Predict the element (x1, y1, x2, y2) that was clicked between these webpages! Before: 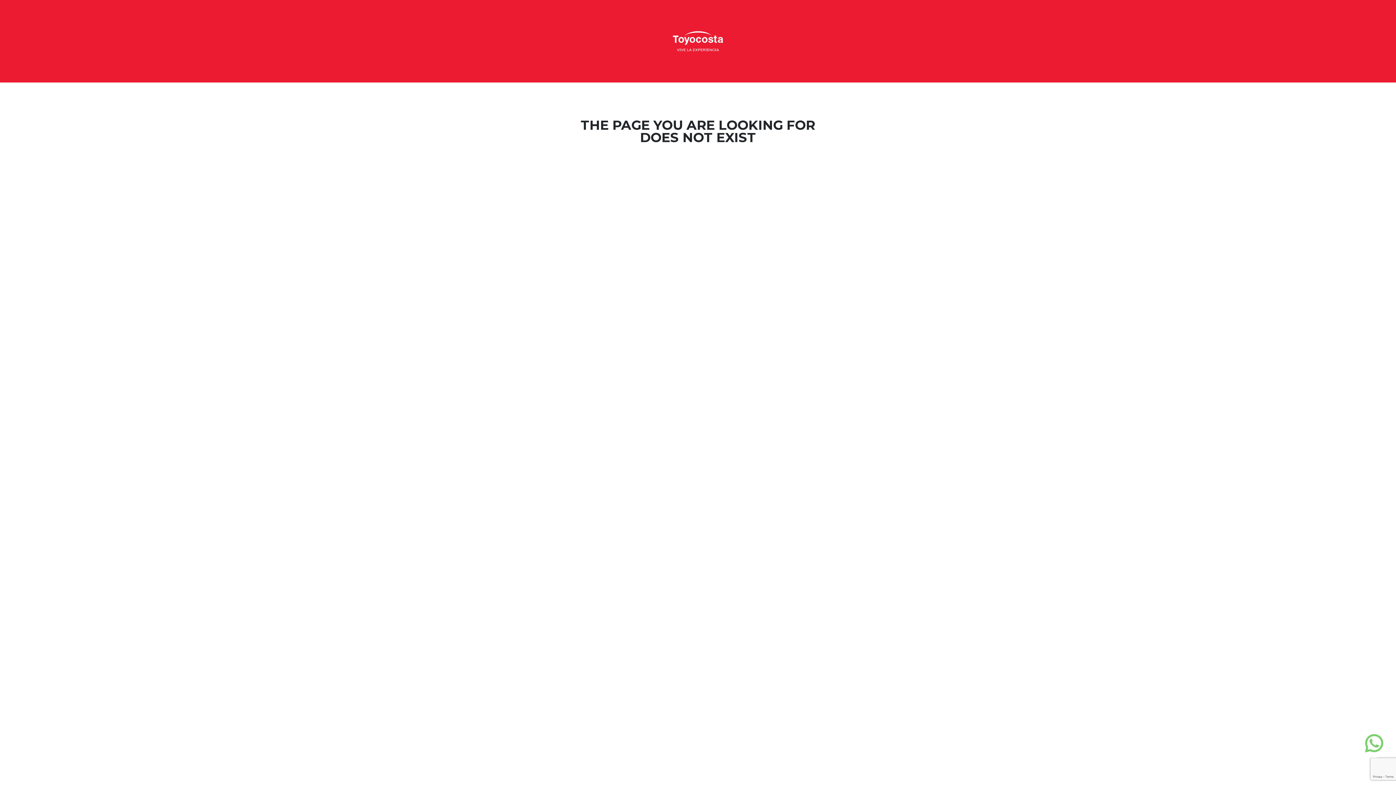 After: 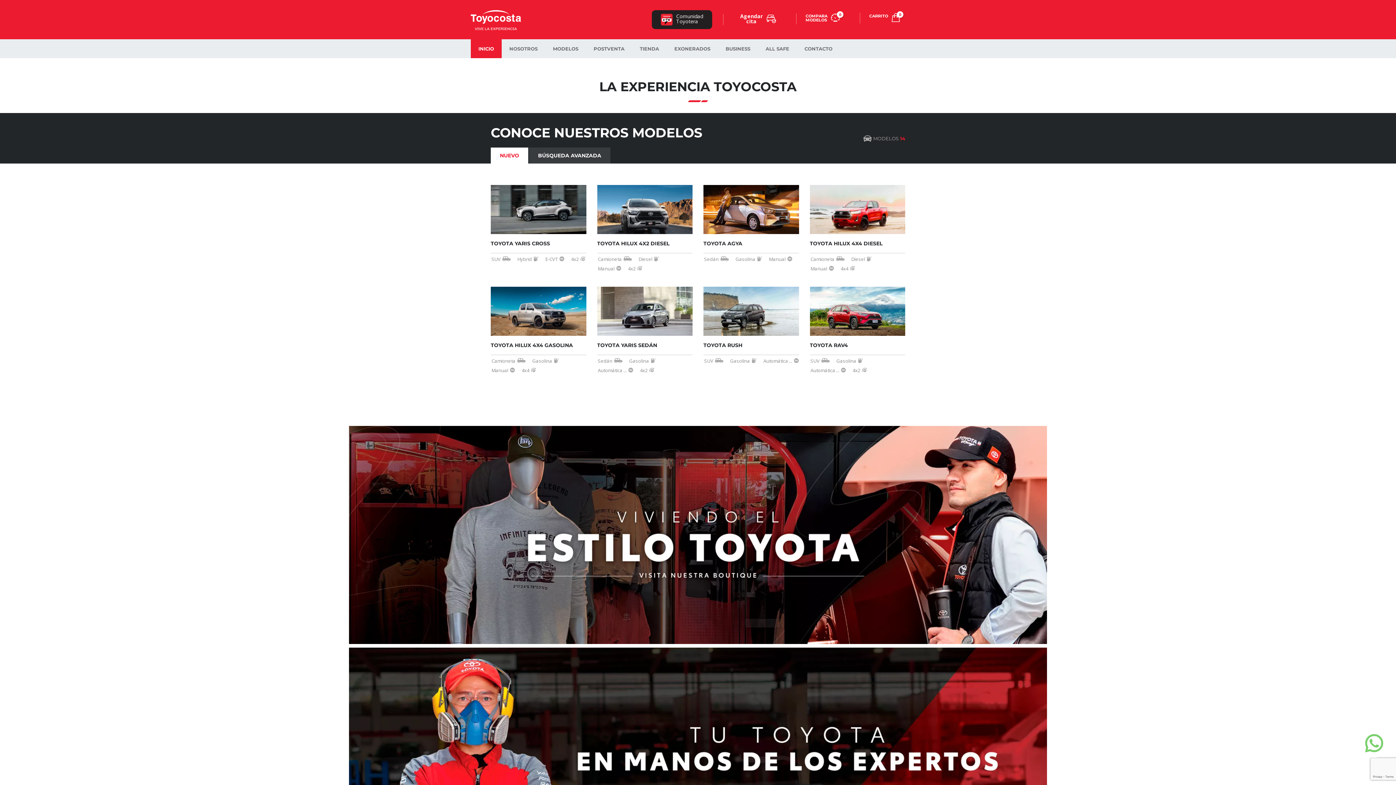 Action: bbox: (671, 158, 725, 174) label: HOME PAGE